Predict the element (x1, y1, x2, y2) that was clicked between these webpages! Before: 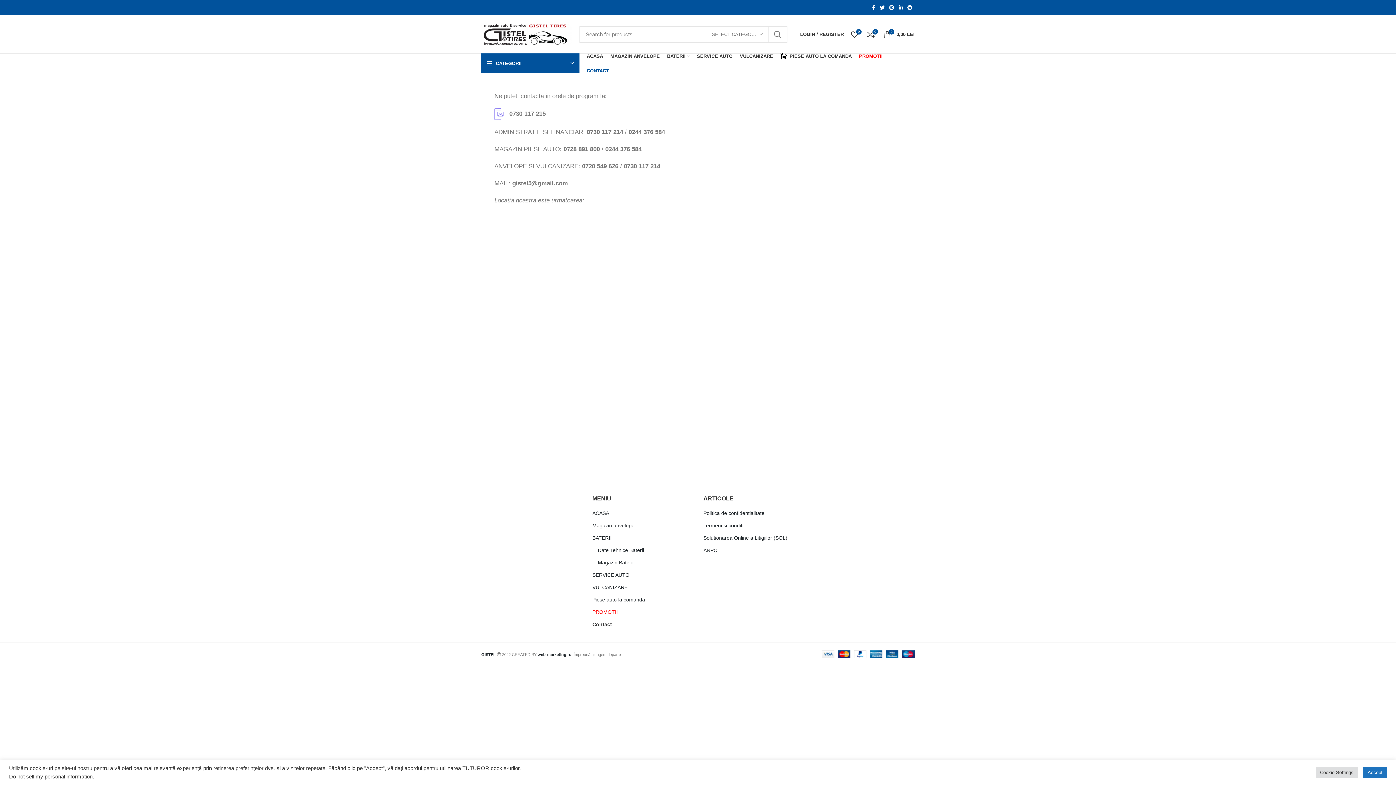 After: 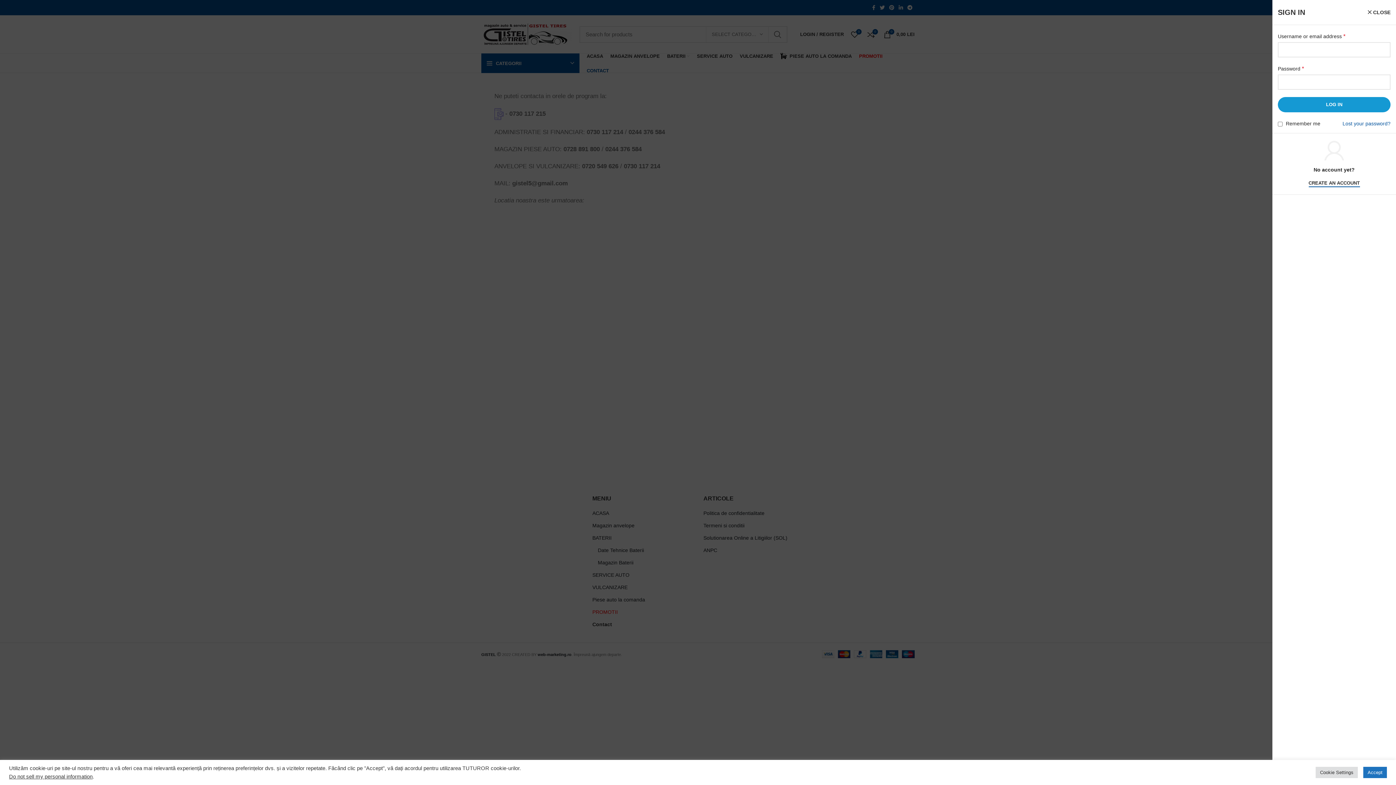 Action: bbox: (796, 27, 847, 41) label: LOGIN / REGISTER